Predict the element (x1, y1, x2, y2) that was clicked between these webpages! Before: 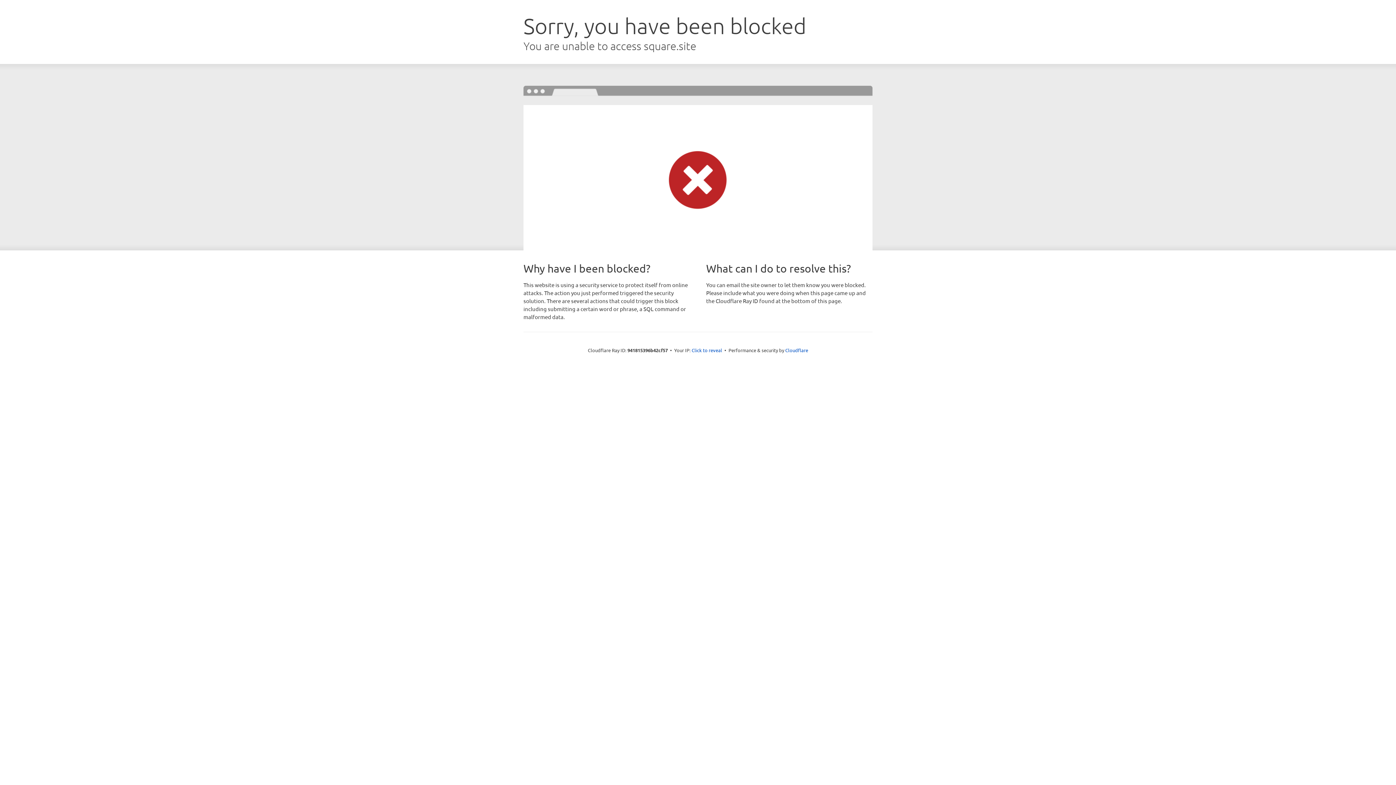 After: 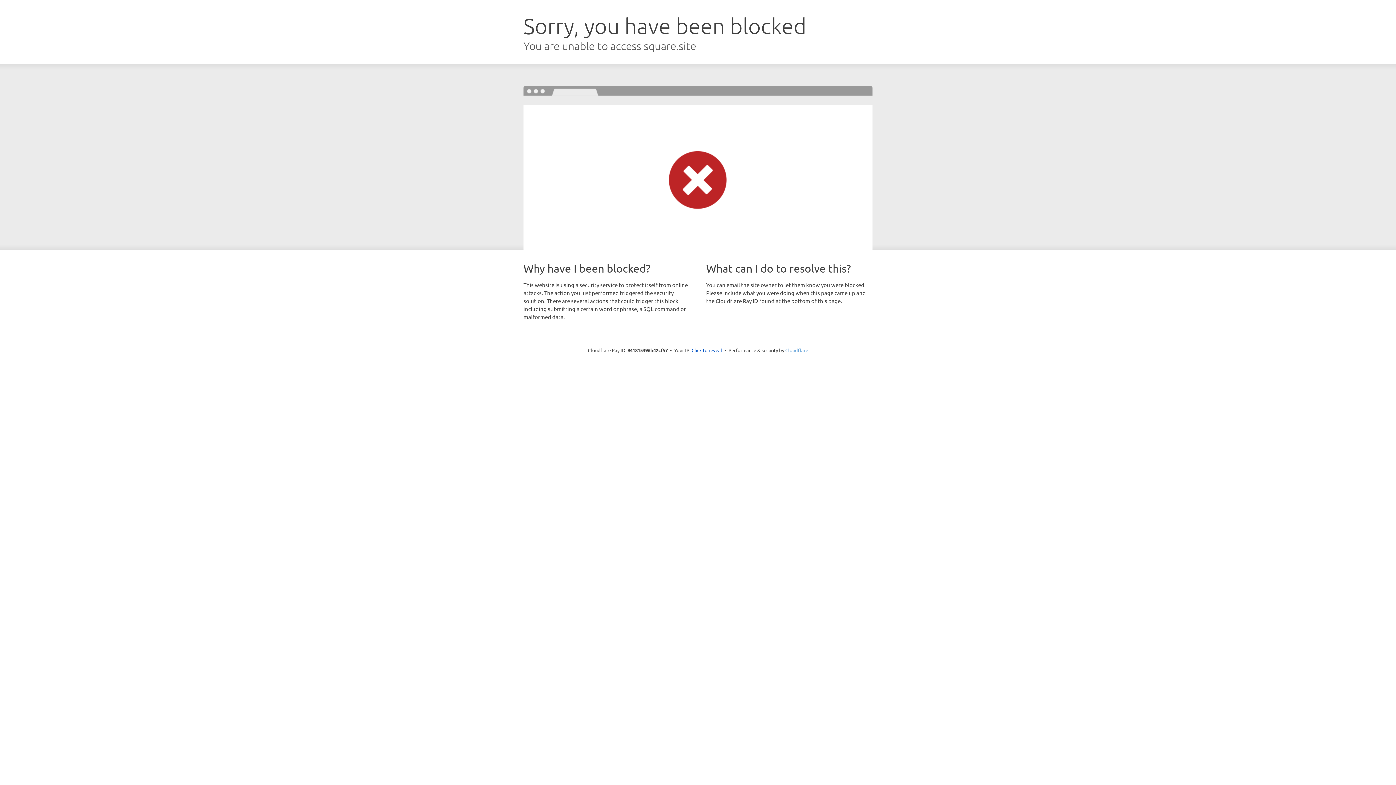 Action: label: Cloudflare bbox: (785, 347, 808, 353)